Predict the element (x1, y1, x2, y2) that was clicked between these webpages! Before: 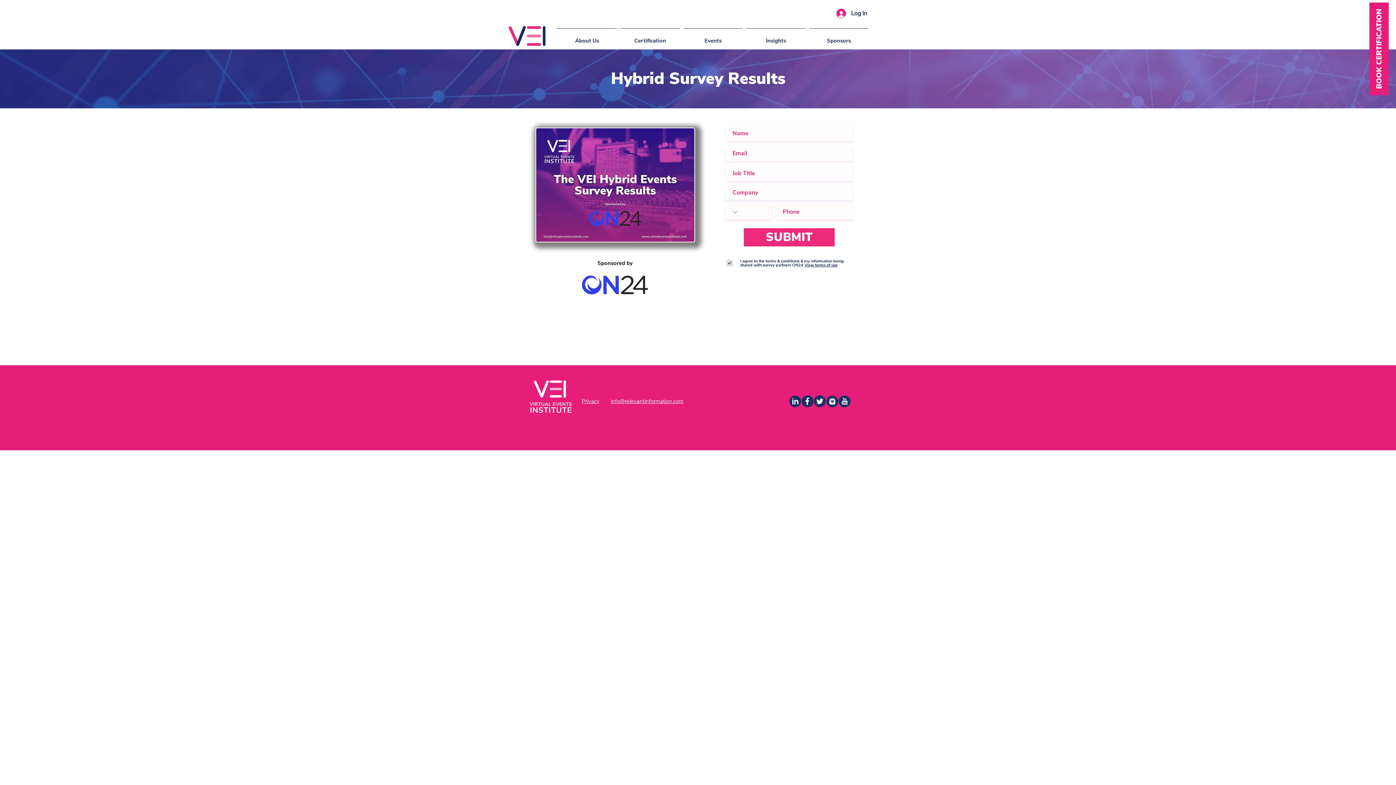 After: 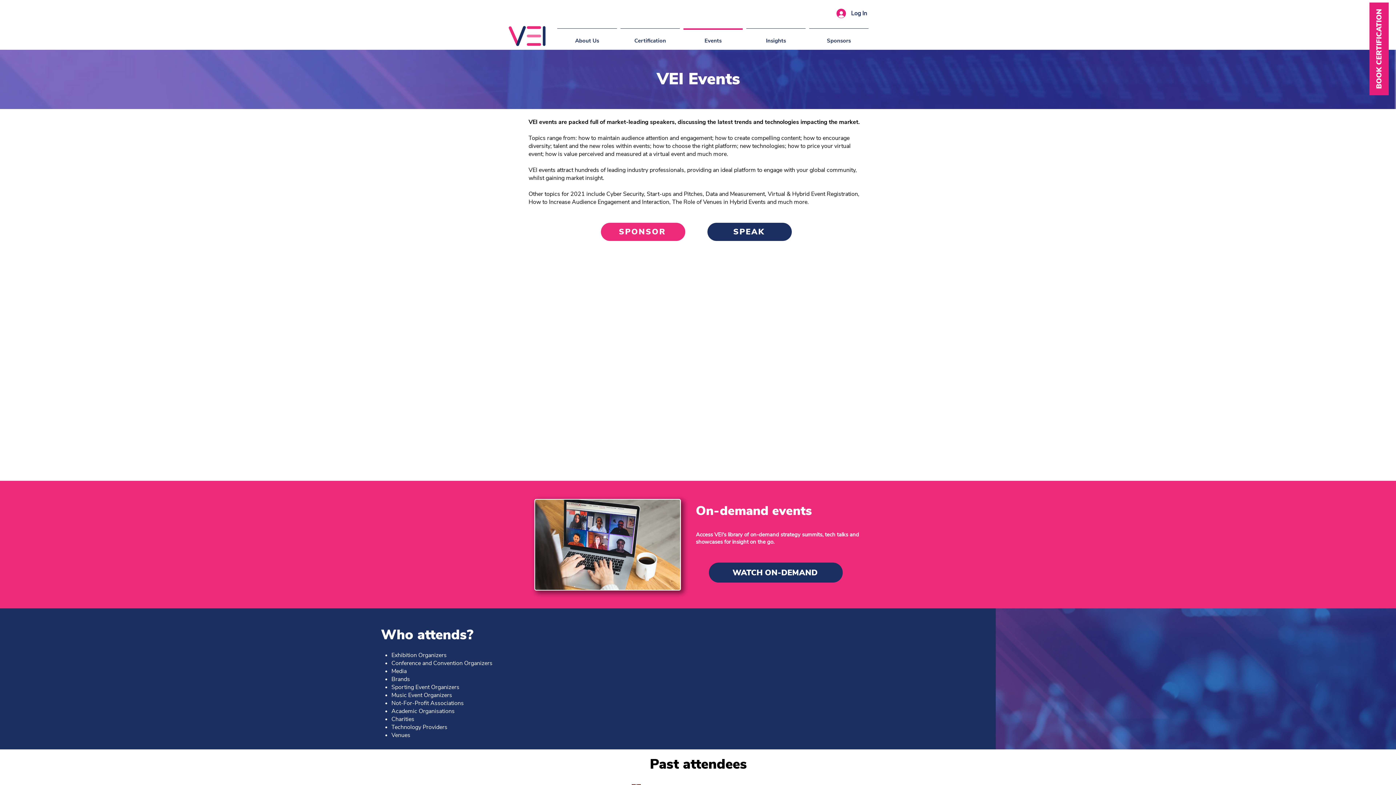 Action: bbox: (681, 28, 744, 46) label: Events